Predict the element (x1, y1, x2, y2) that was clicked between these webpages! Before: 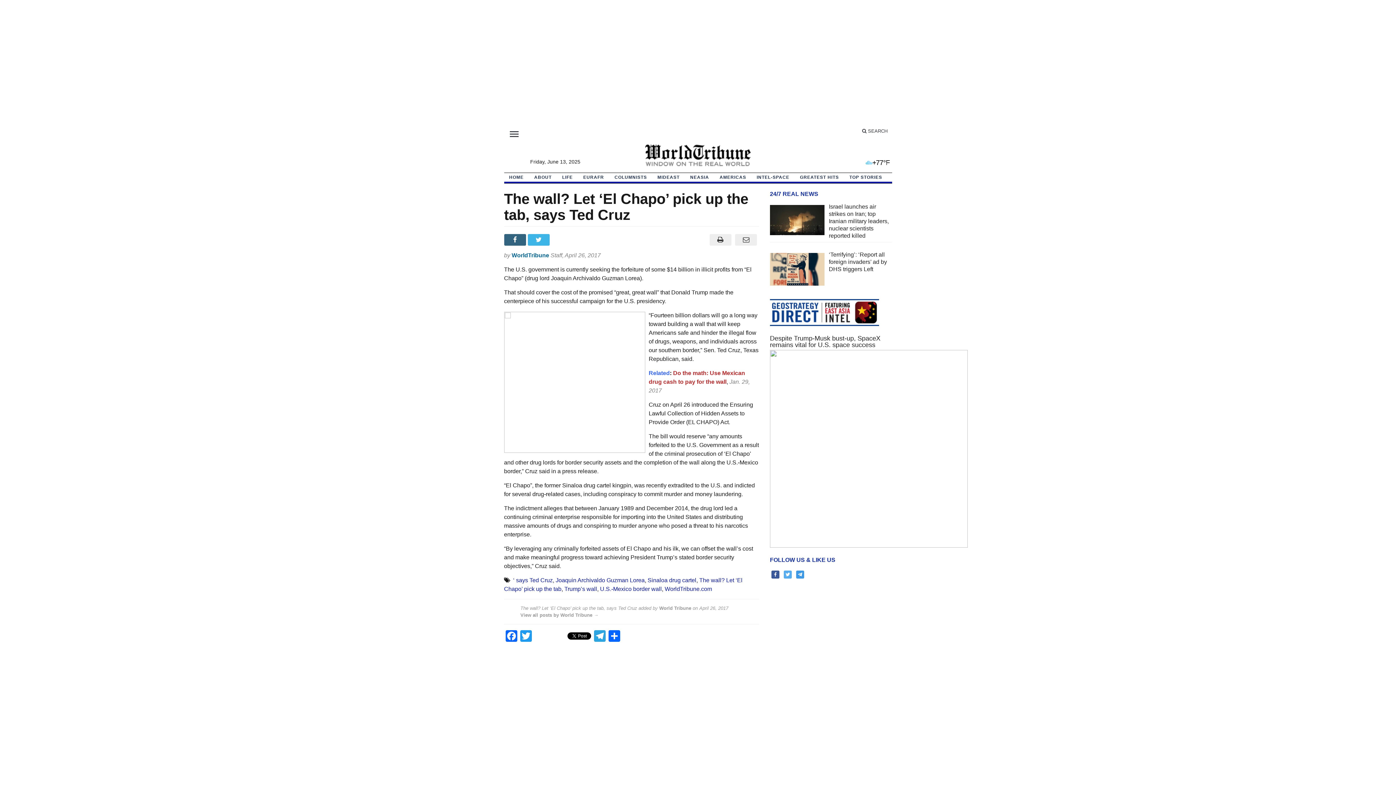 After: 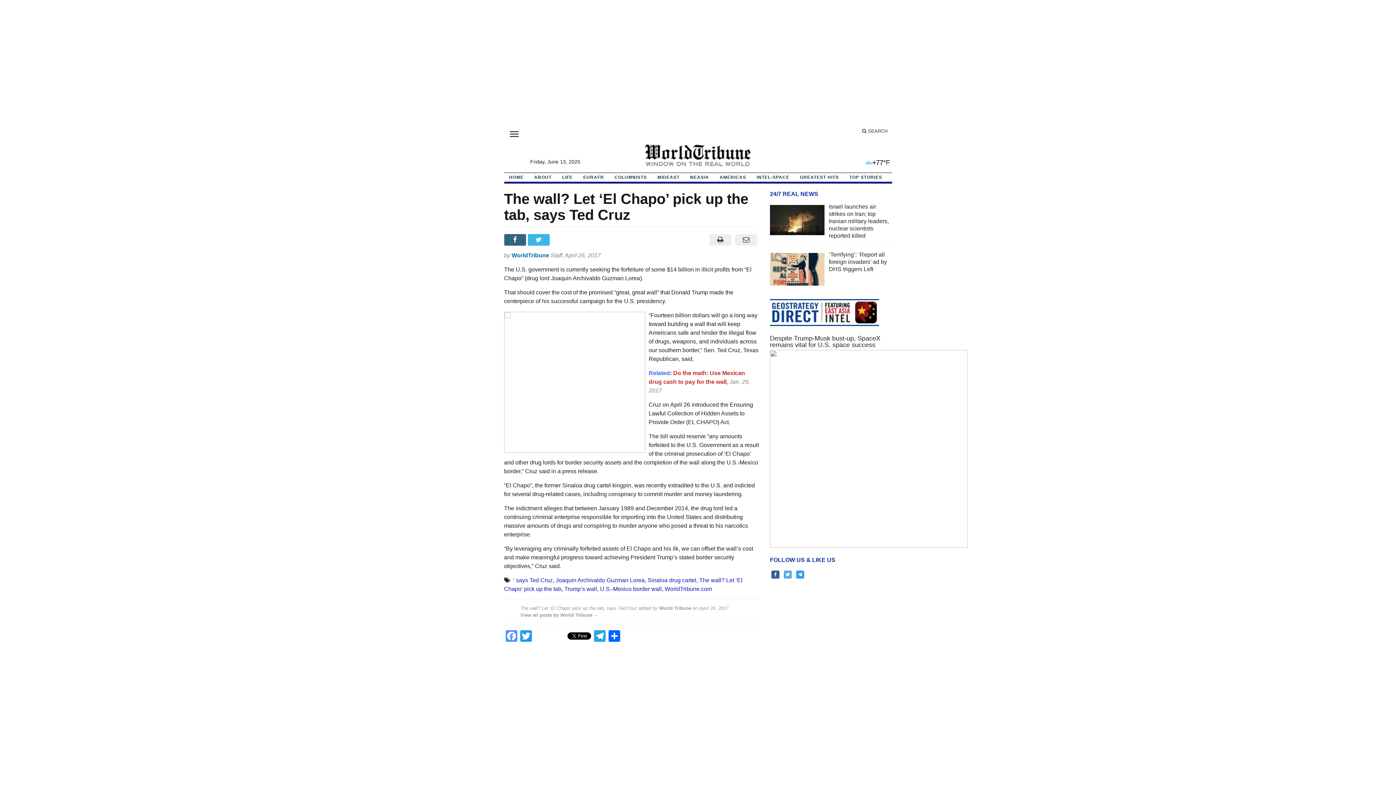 Action: label: Facebook bbox: (504, 630, 518, 642)